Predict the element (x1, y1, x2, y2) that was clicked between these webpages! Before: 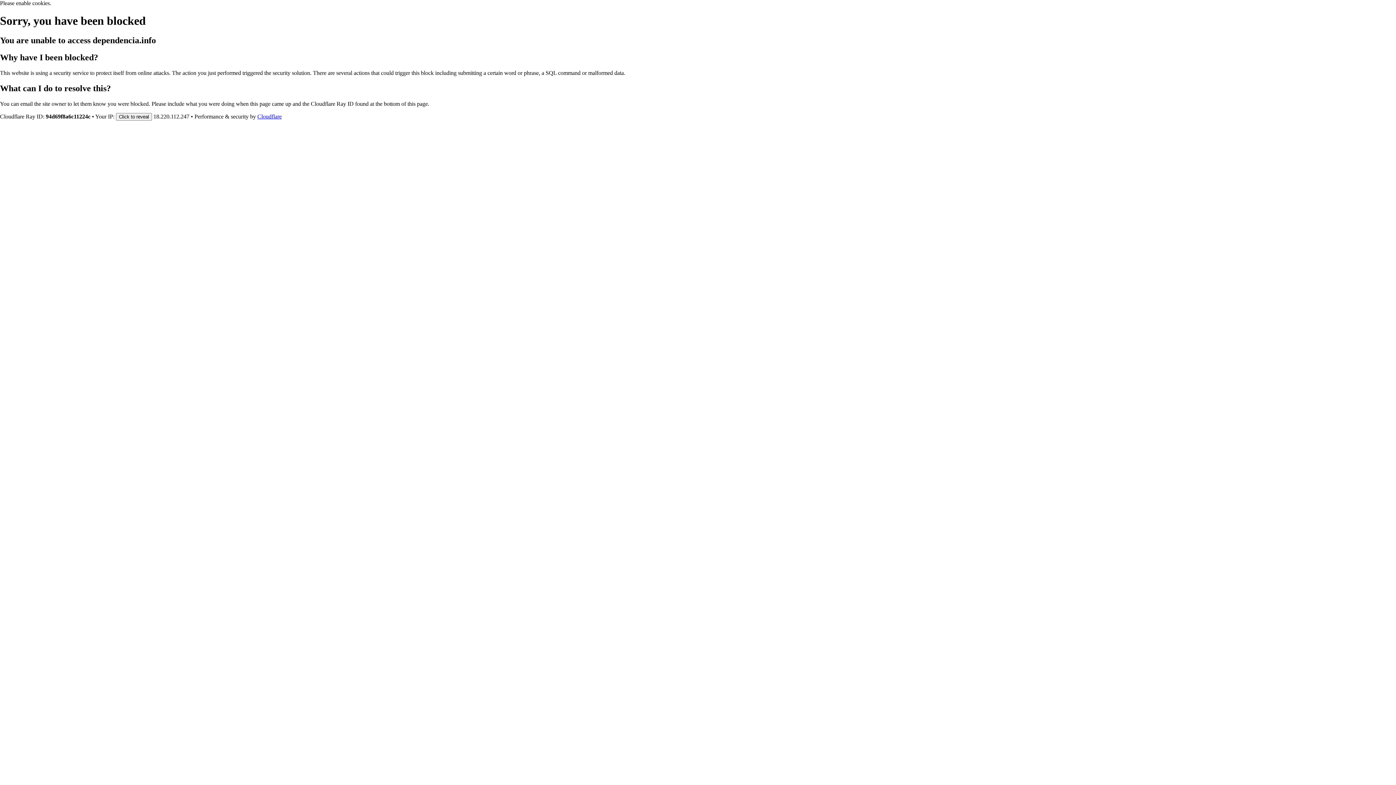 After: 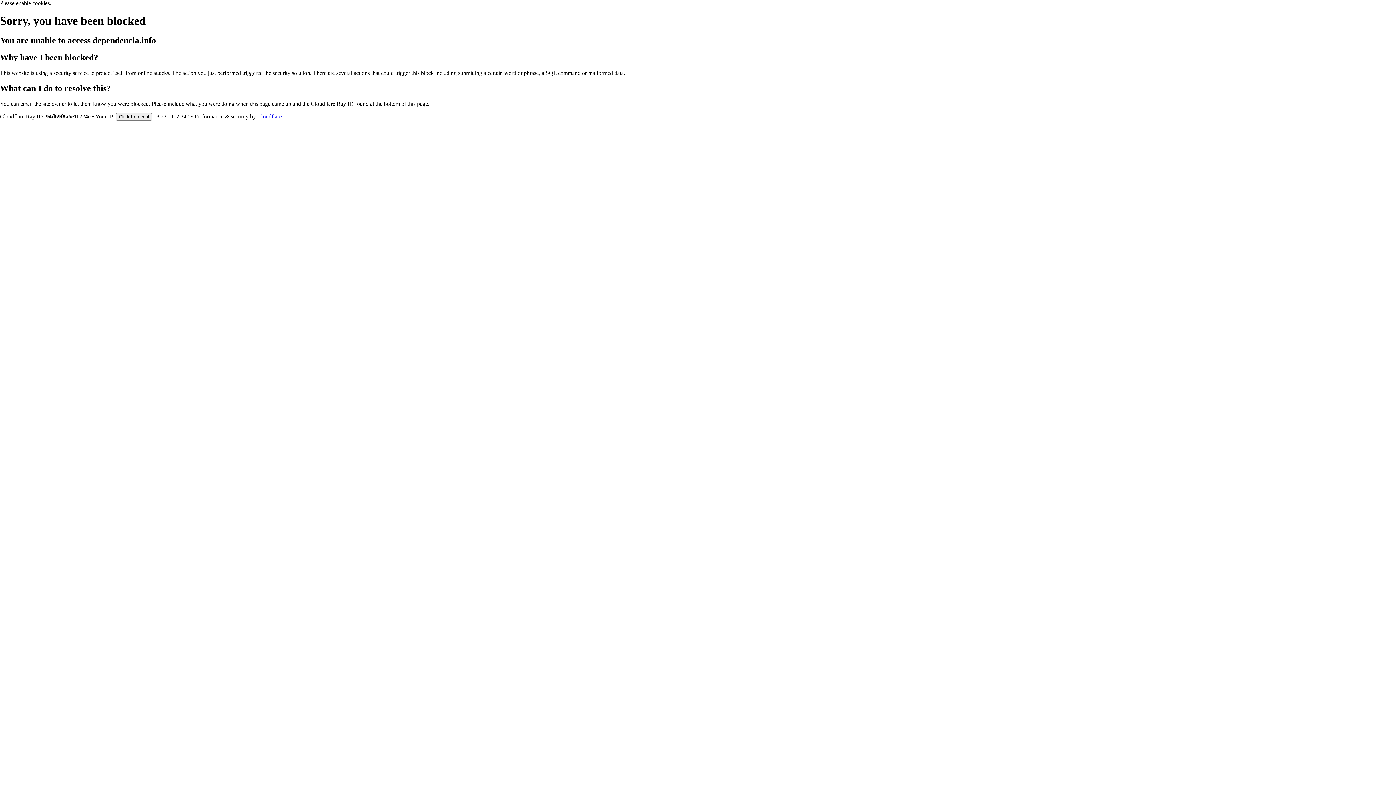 Action: label: Cloudflare bbox: (257, 113, 281, 119)